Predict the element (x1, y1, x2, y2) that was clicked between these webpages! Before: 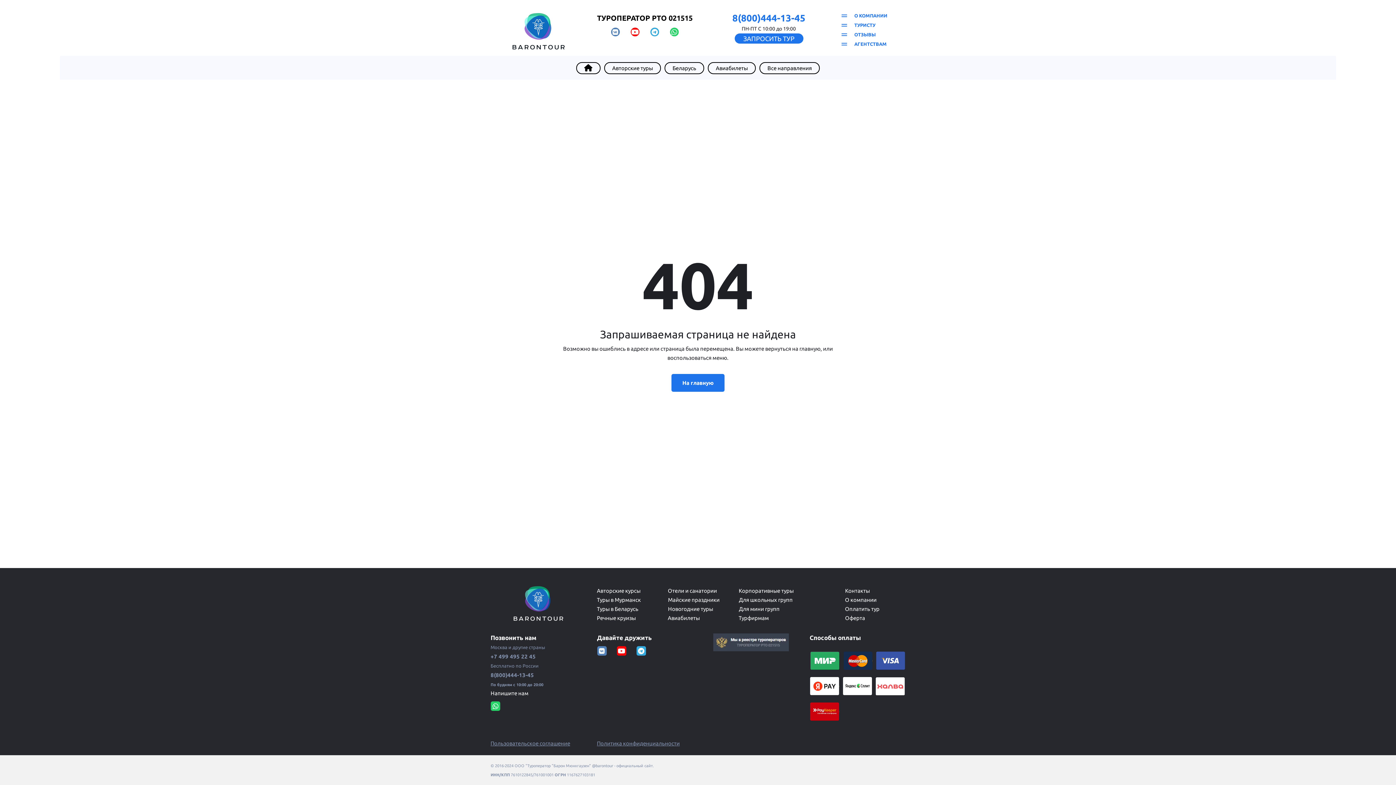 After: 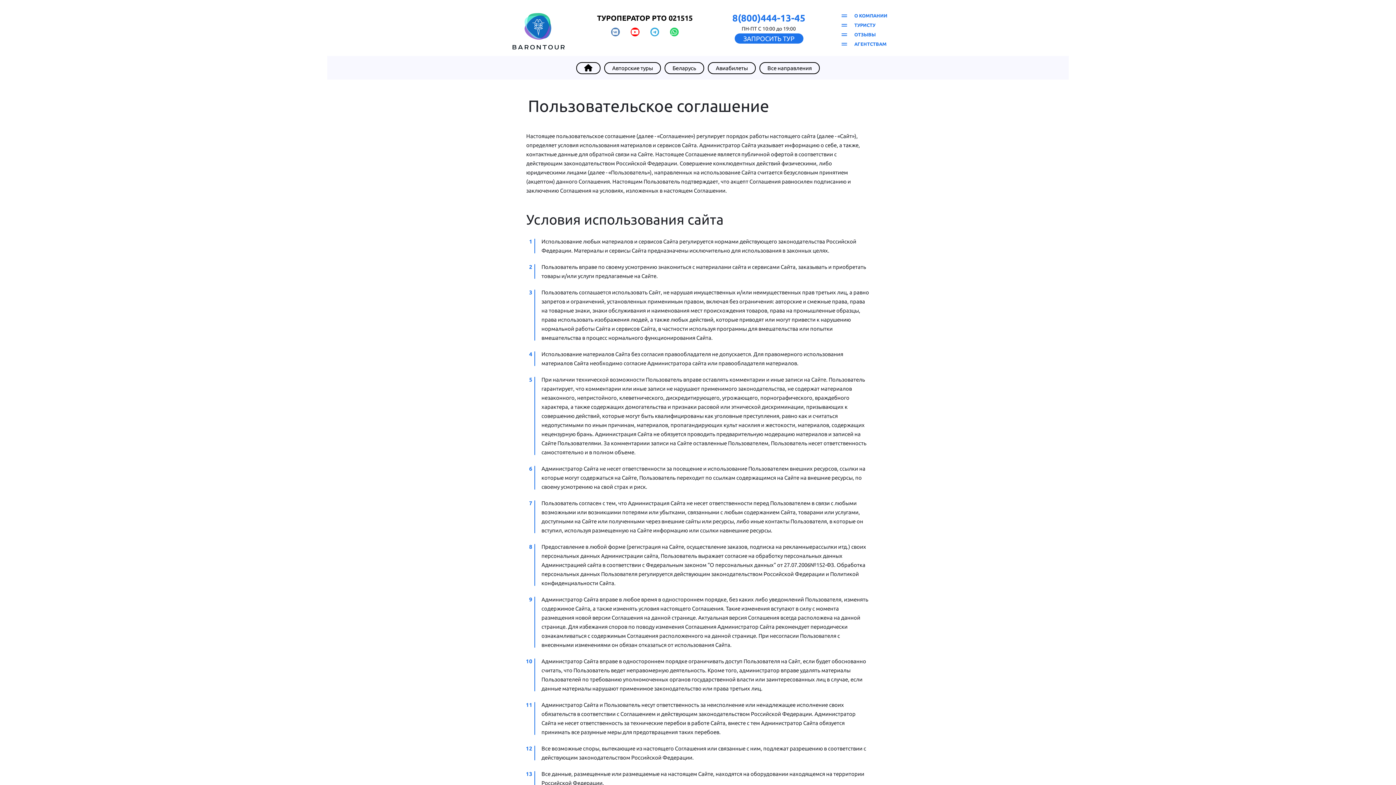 Action: bbox: (490, 740, 570, 746) label: Пользовательское соглашение